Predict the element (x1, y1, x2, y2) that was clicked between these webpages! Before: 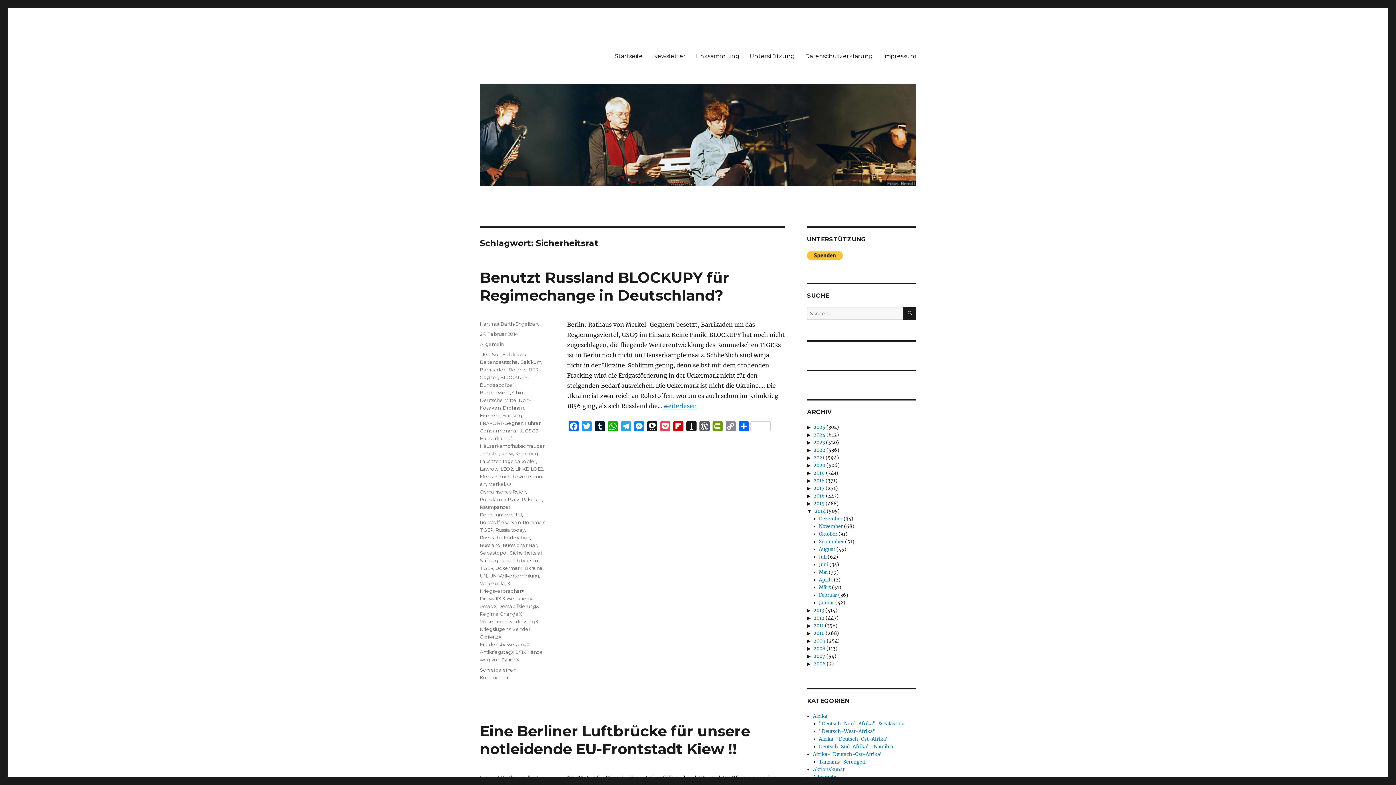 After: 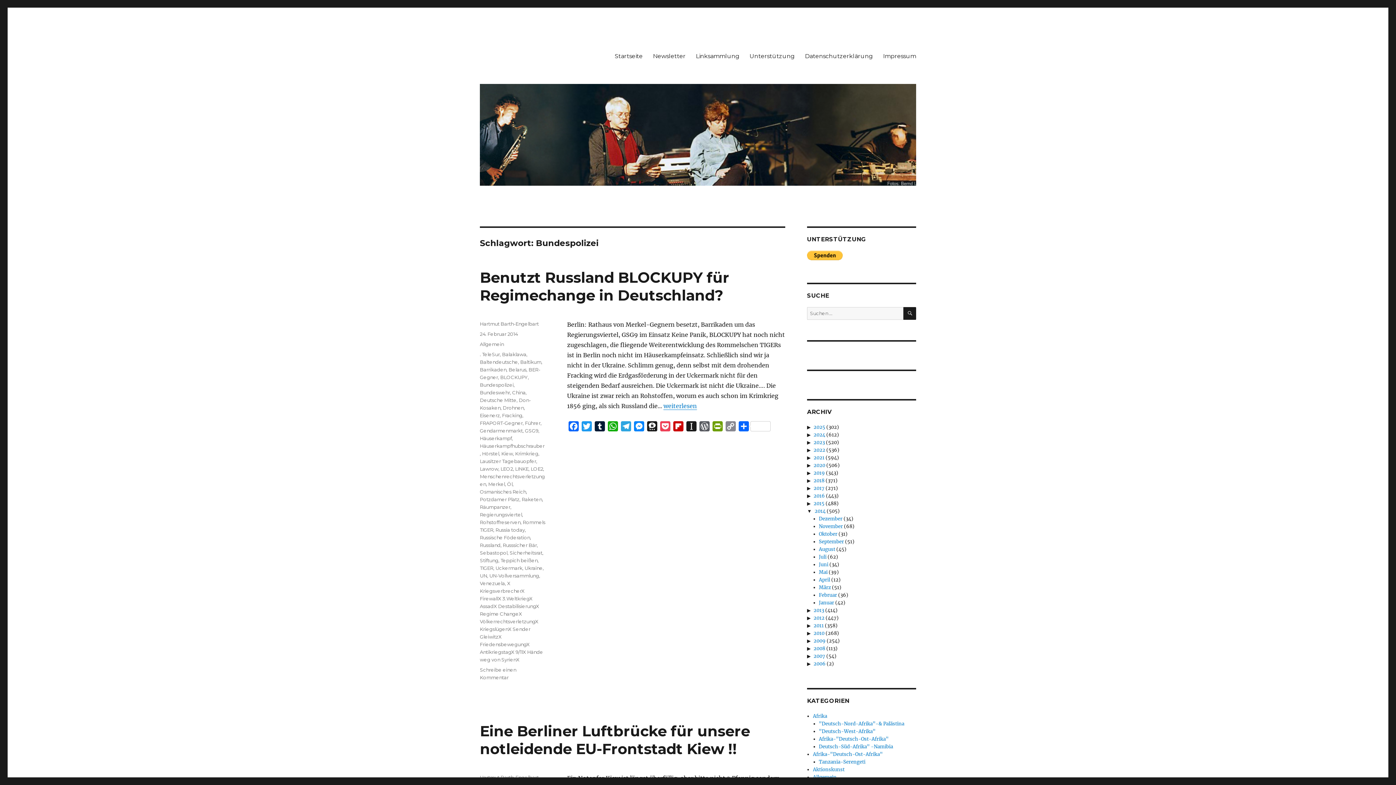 Action: label: Bundespolizei bbox: (480, 382, 513, 388)